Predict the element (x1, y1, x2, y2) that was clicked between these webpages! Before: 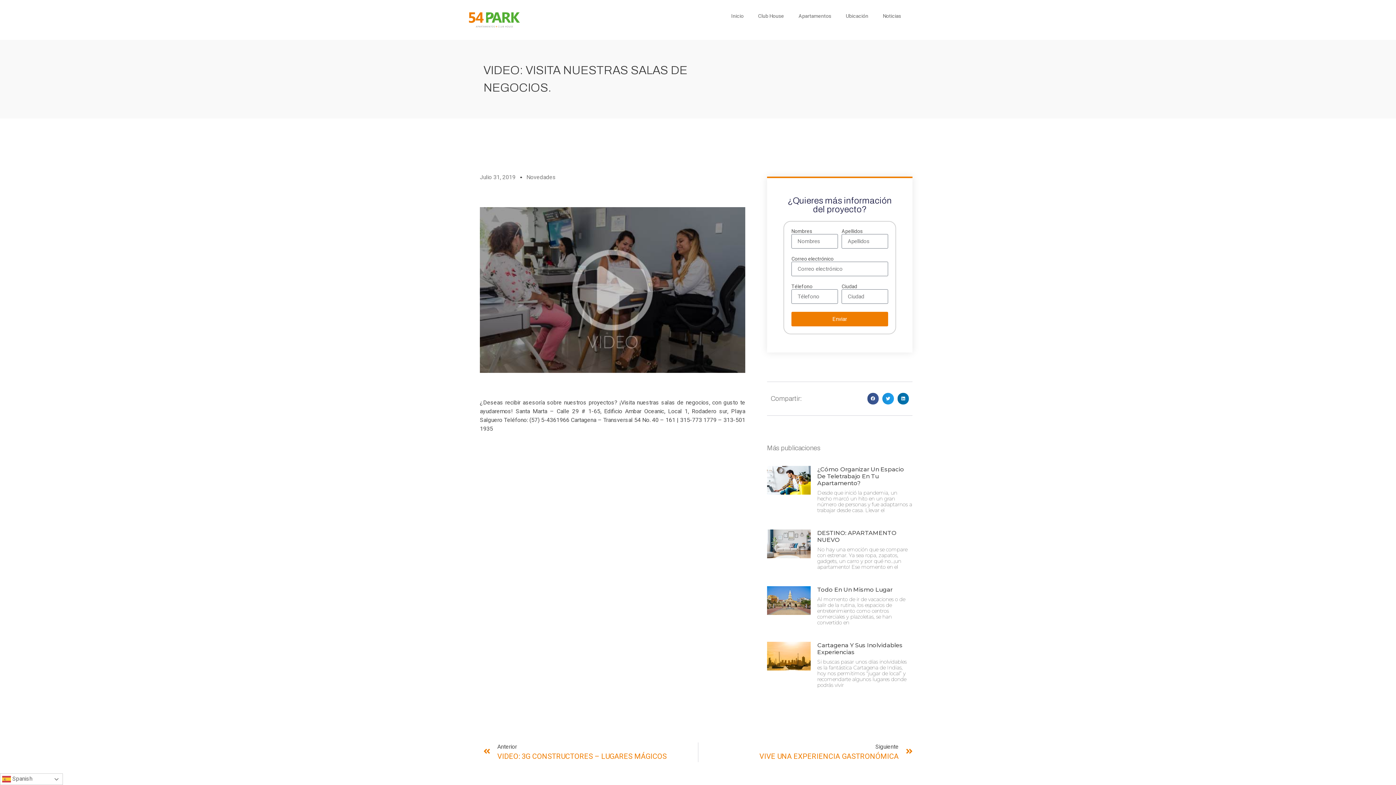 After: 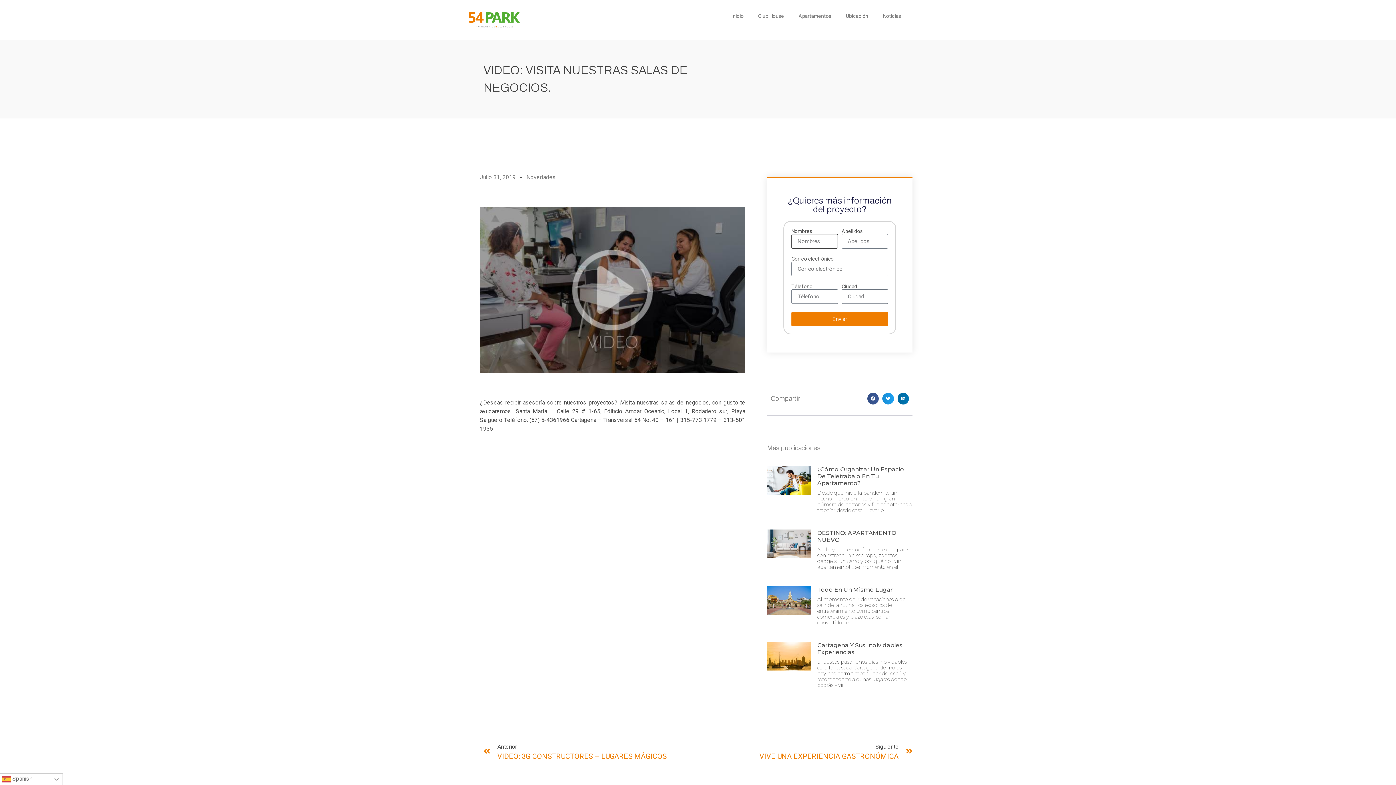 Action: bbox: (791, 312, 888, 326) label: Enviar